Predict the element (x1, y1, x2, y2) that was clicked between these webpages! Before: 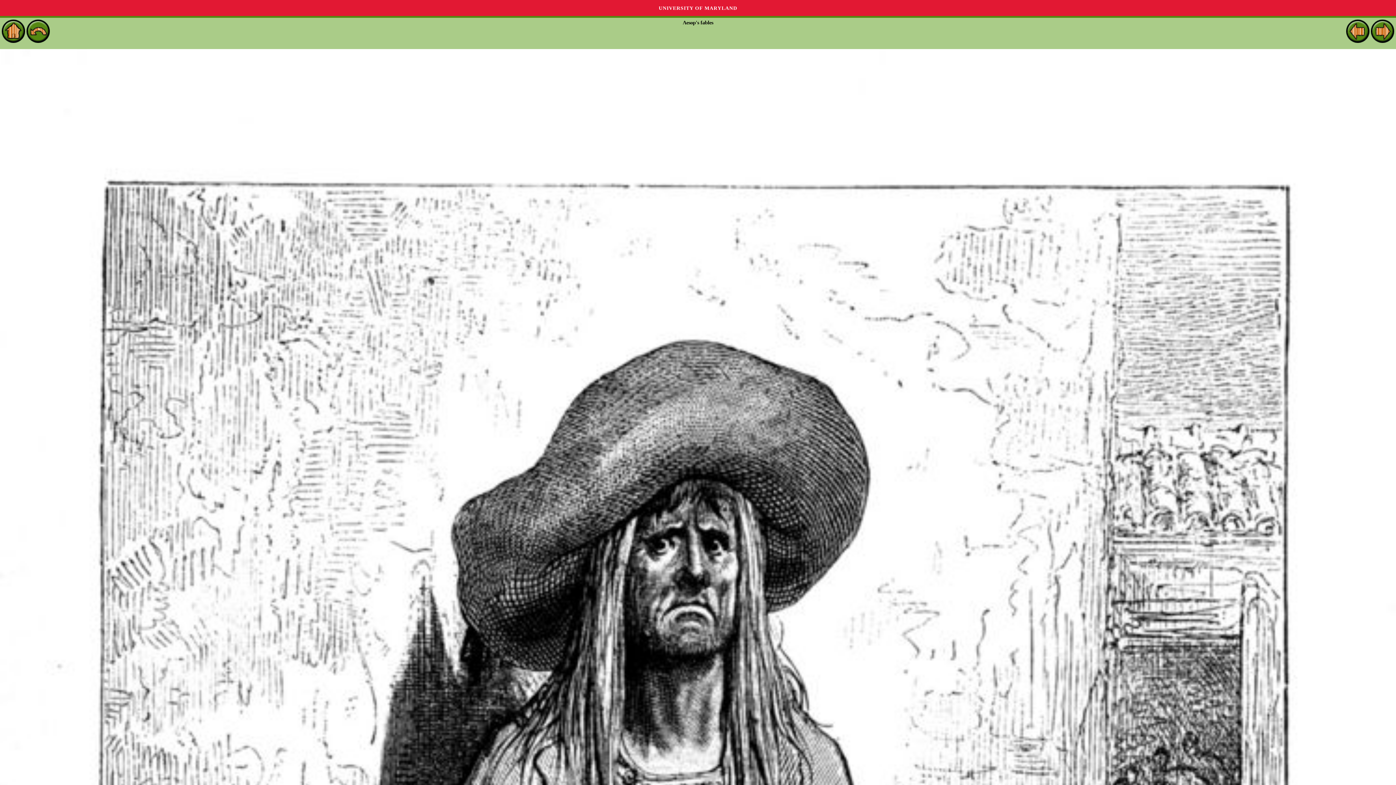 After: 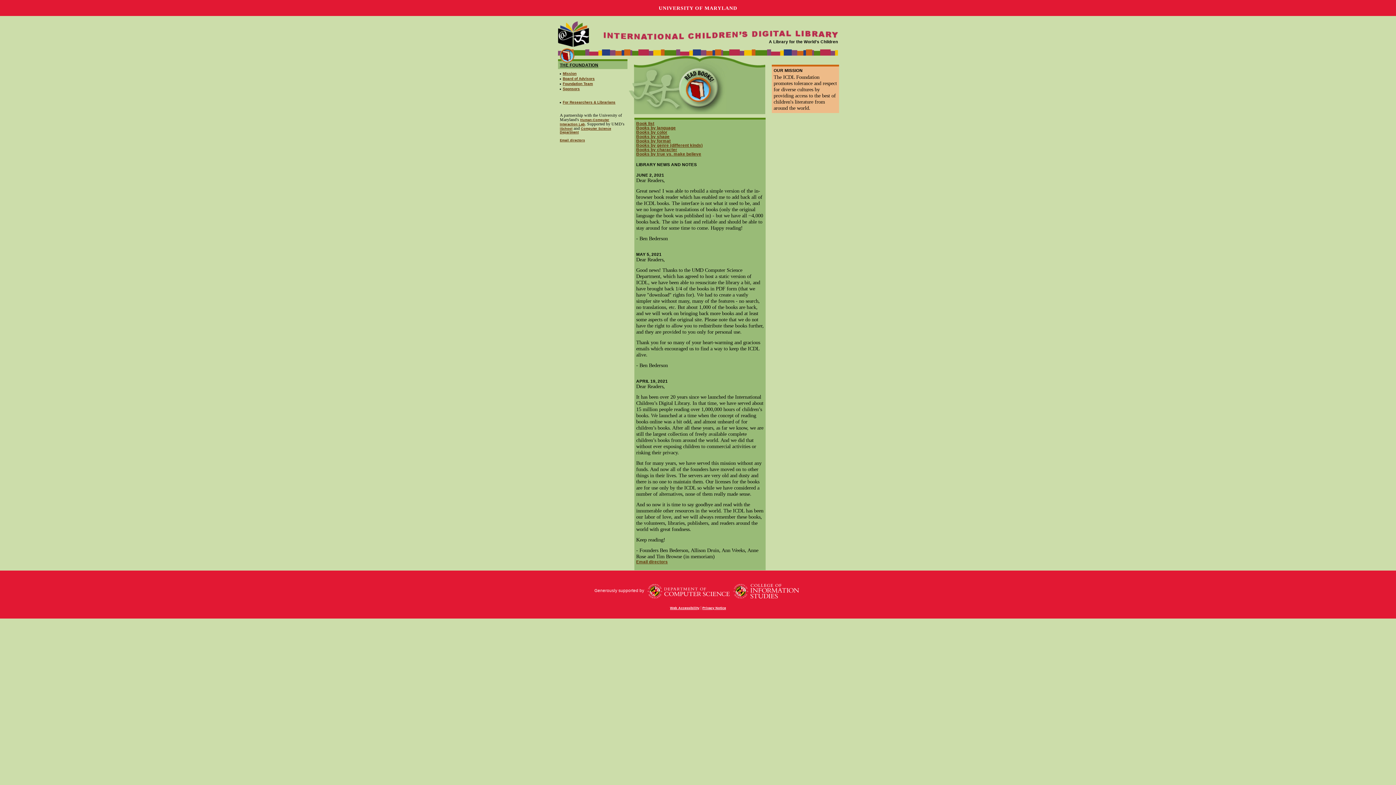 Action: bbox: (1, 37, 25, 42)